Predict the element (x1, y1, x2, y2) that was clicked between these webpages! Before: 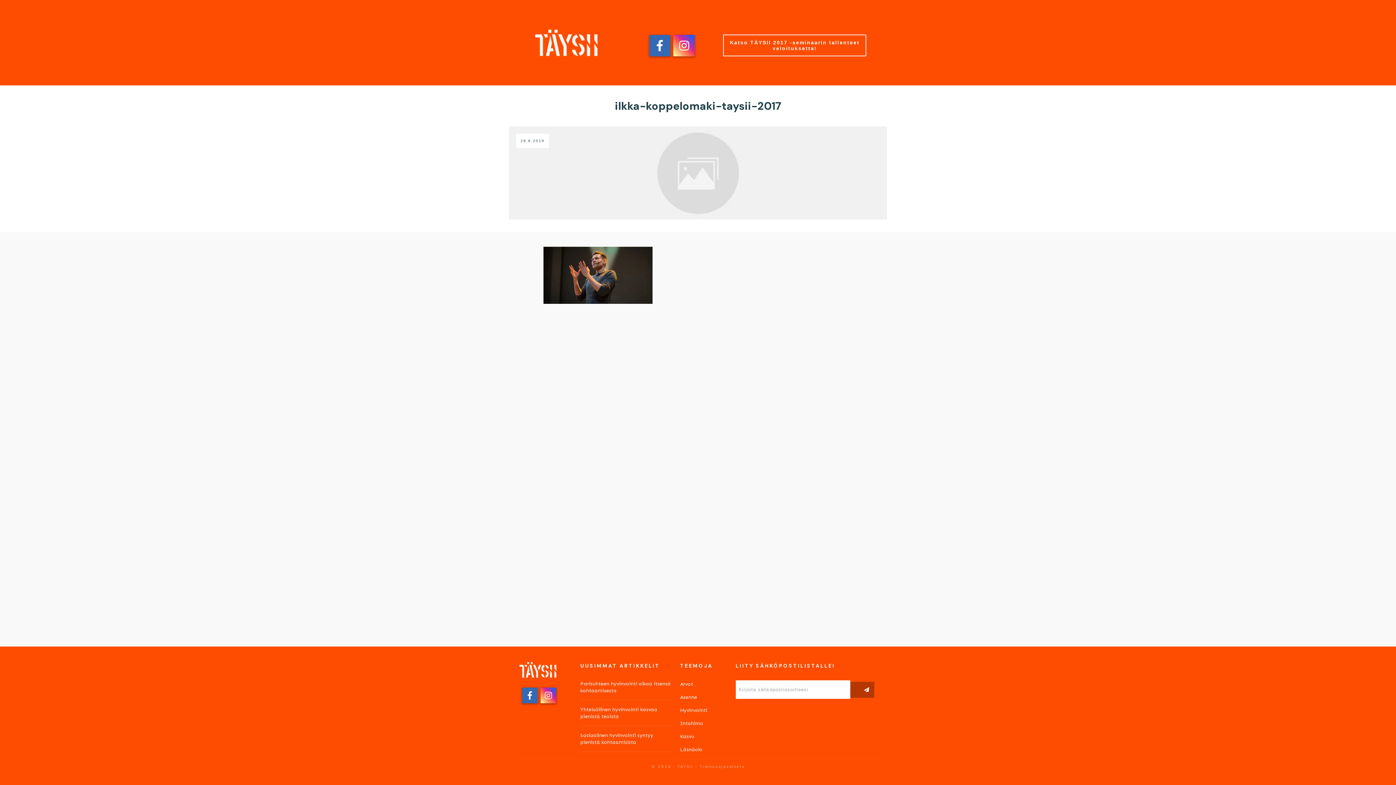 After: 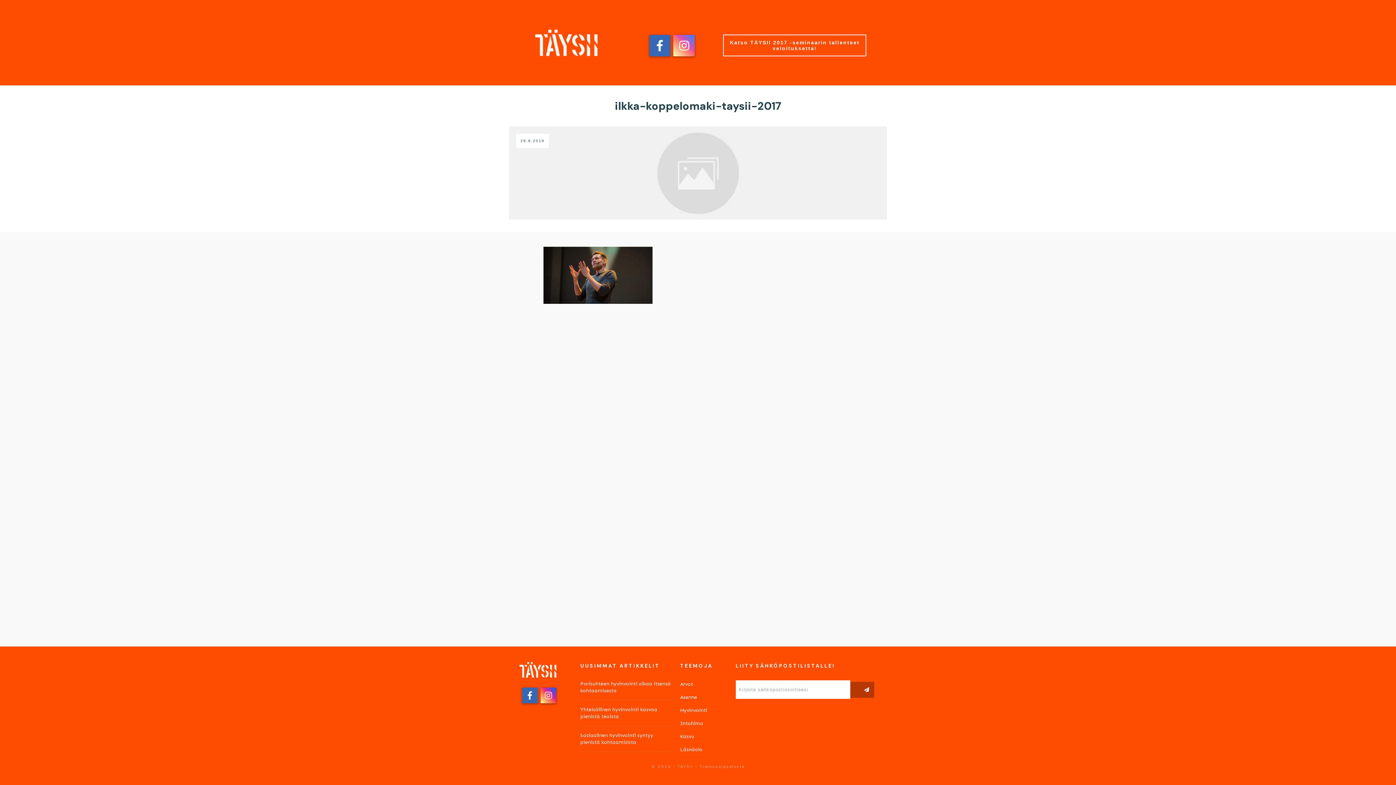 Action: bbox: (673, 35, 694, 55)